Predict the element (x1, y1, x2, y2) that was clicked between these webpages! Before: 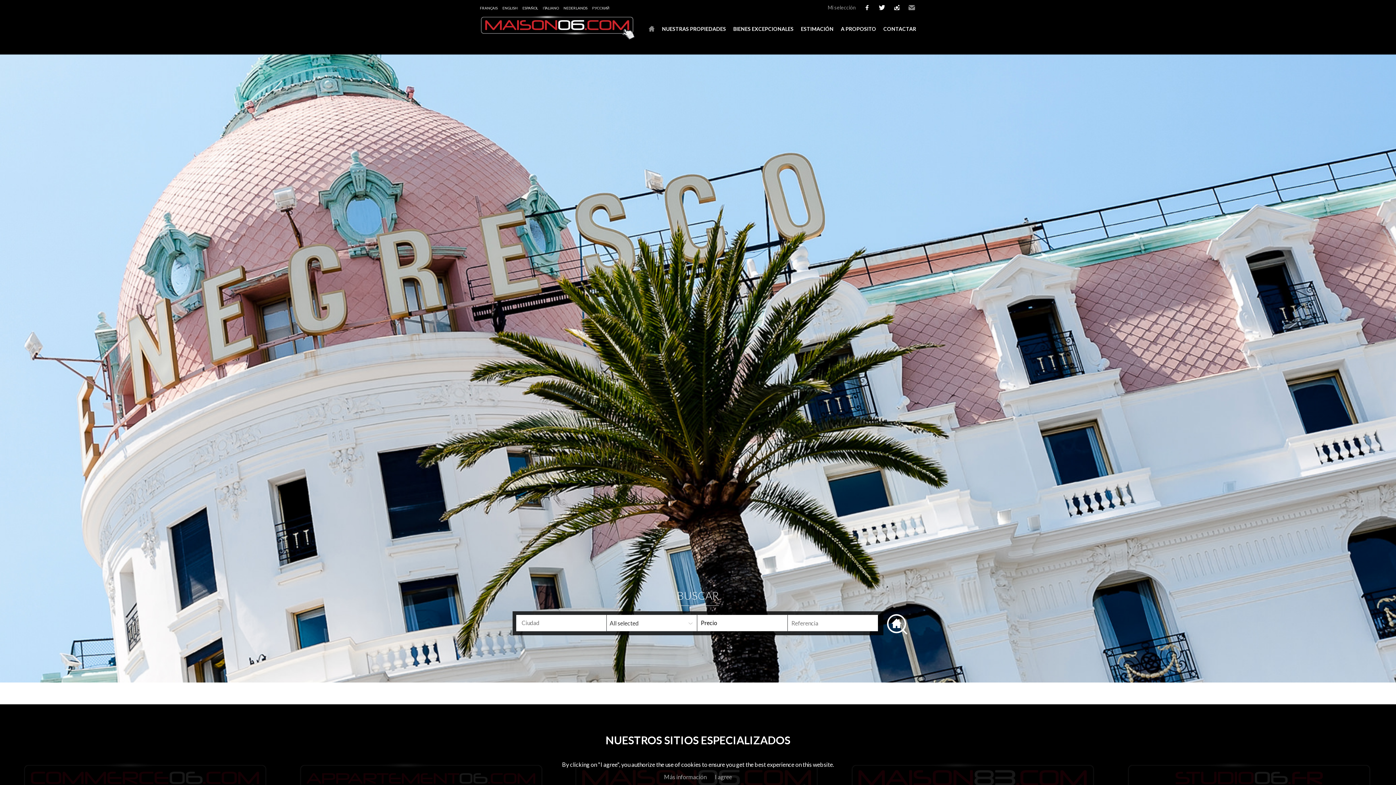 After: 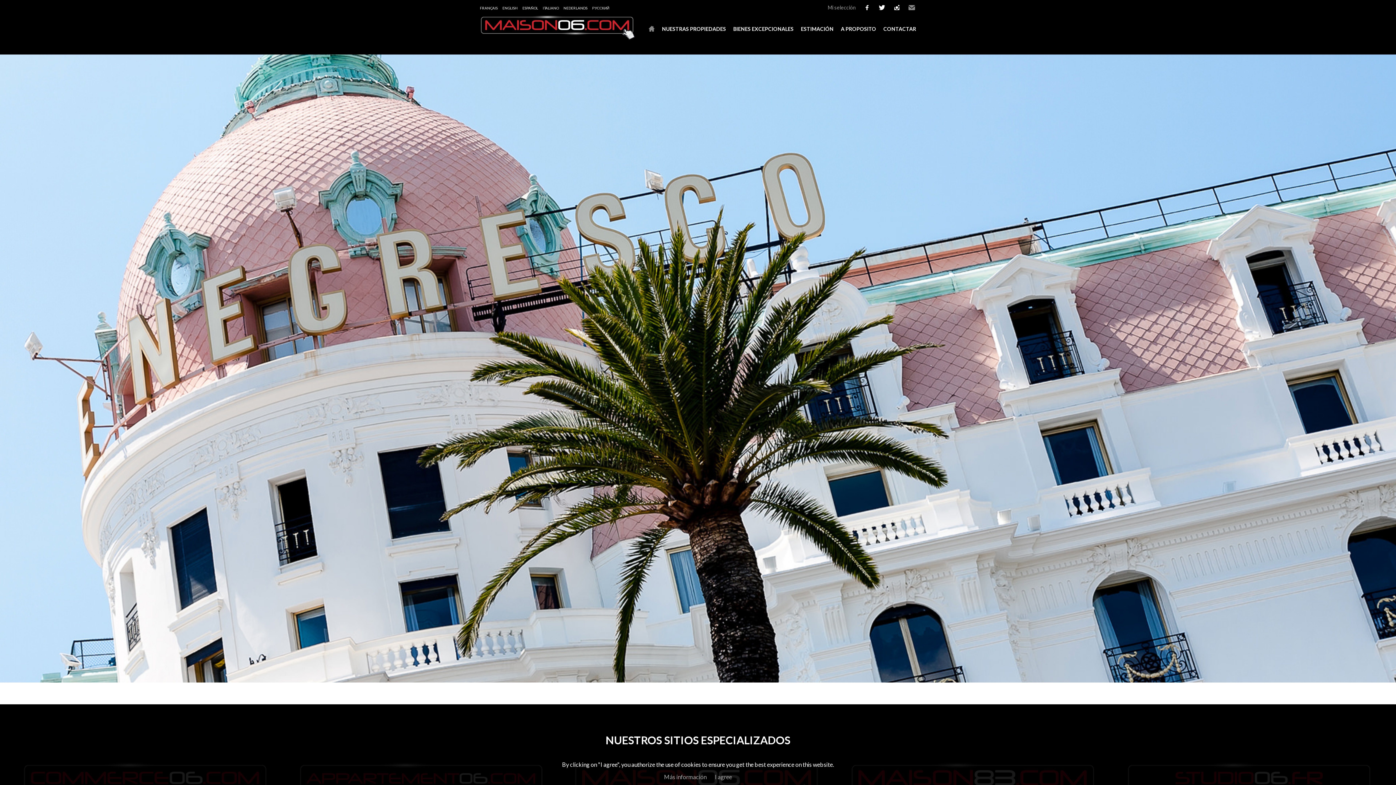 Action: bbox: (522, 3, 538, 12) label: ESPAÑOL